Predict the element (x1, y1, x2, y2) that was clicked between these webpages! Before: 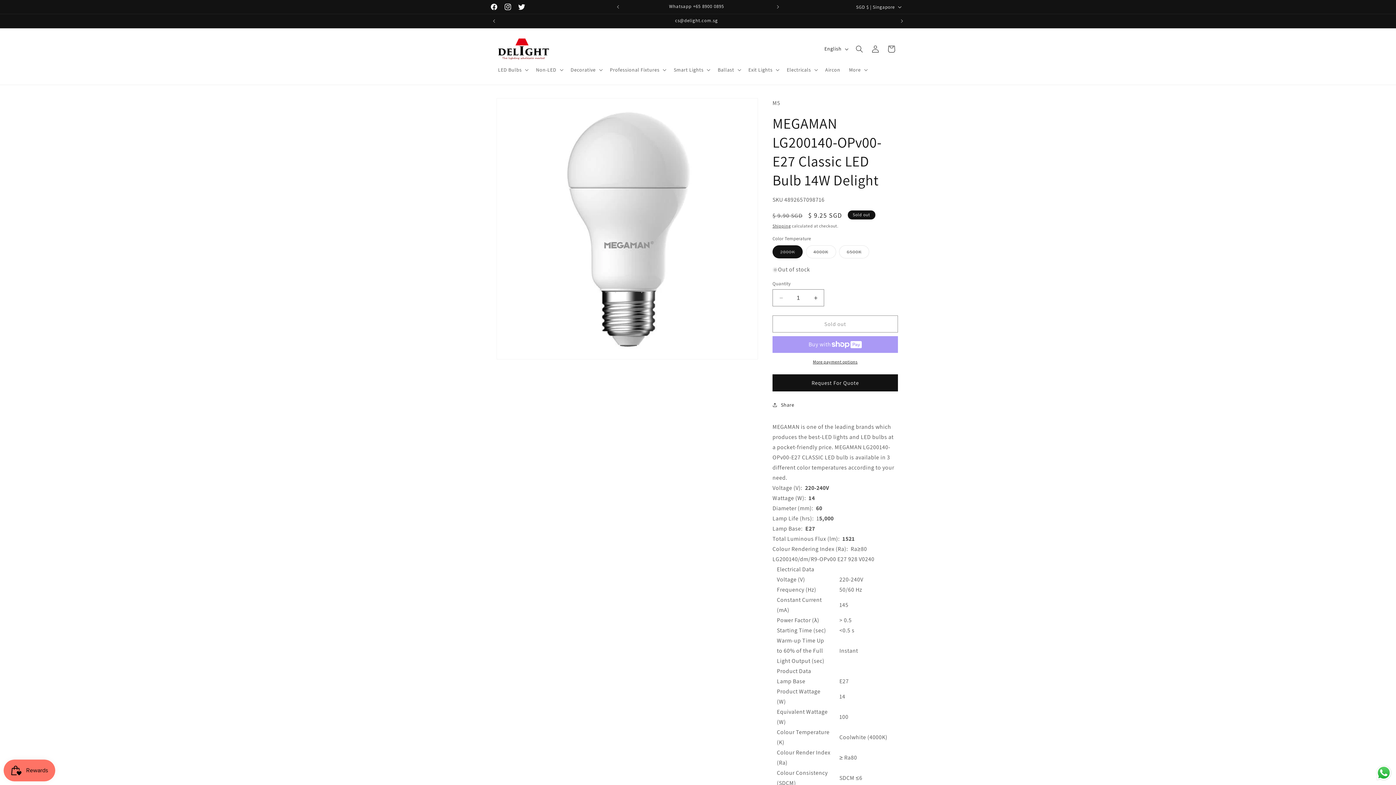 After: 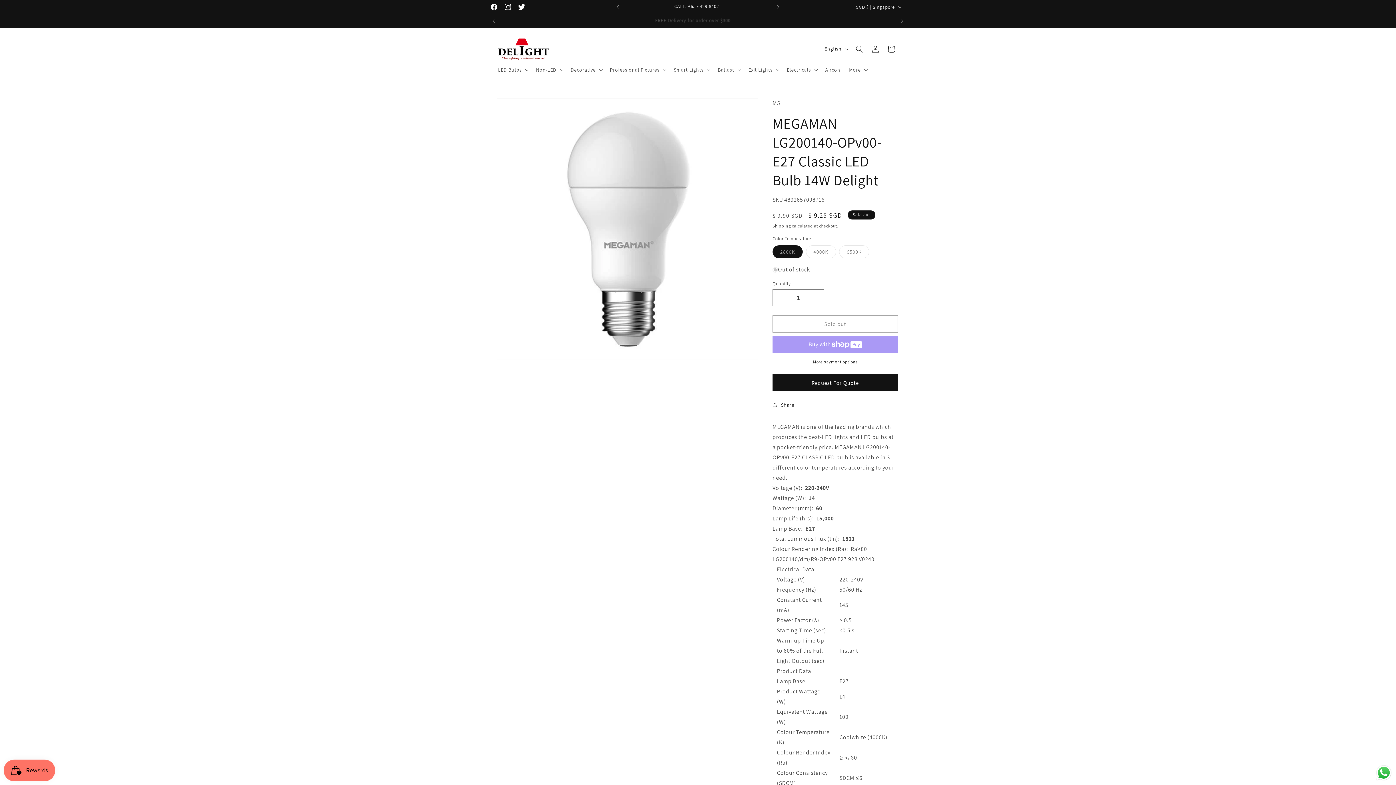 Action: label: Send a message via WhatsApp bbox: (1375, 764, 1392, 781)